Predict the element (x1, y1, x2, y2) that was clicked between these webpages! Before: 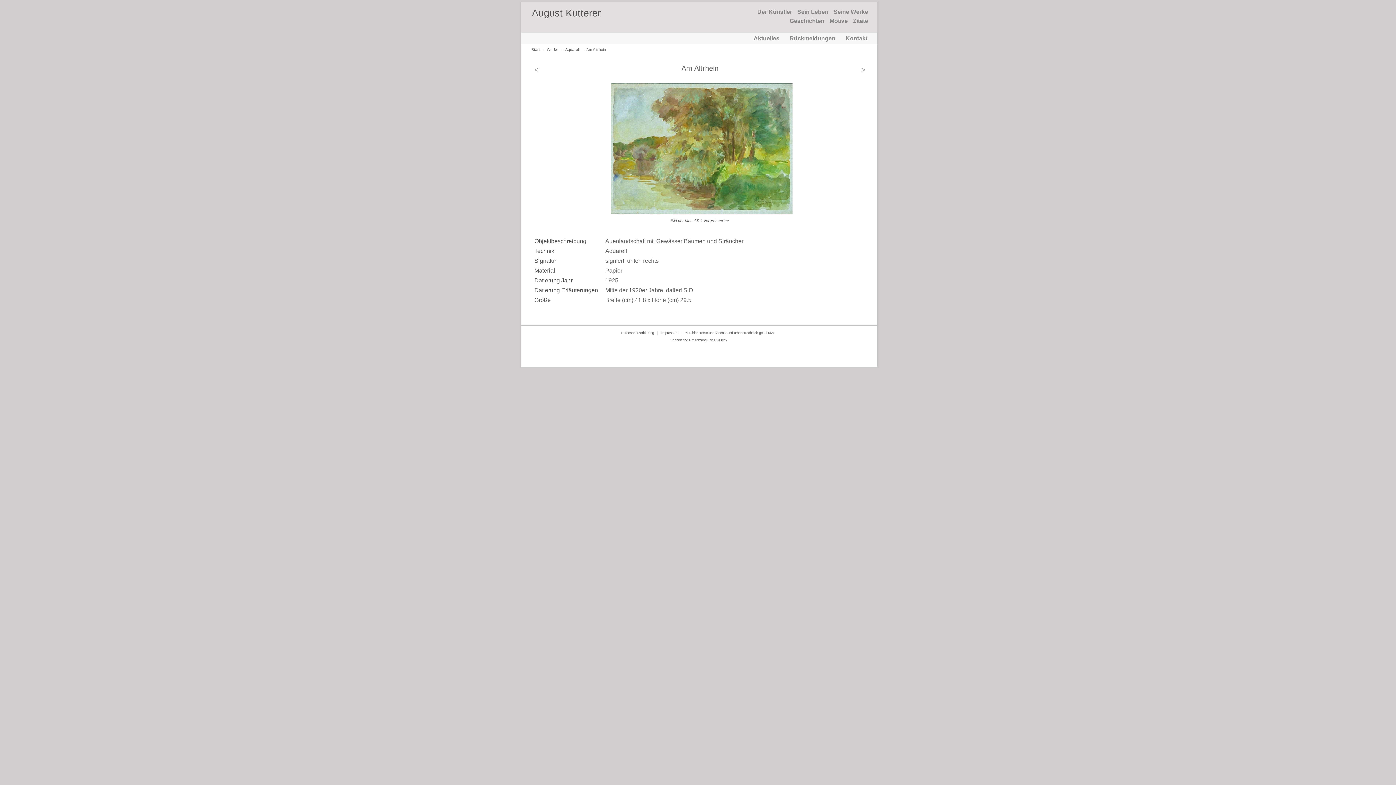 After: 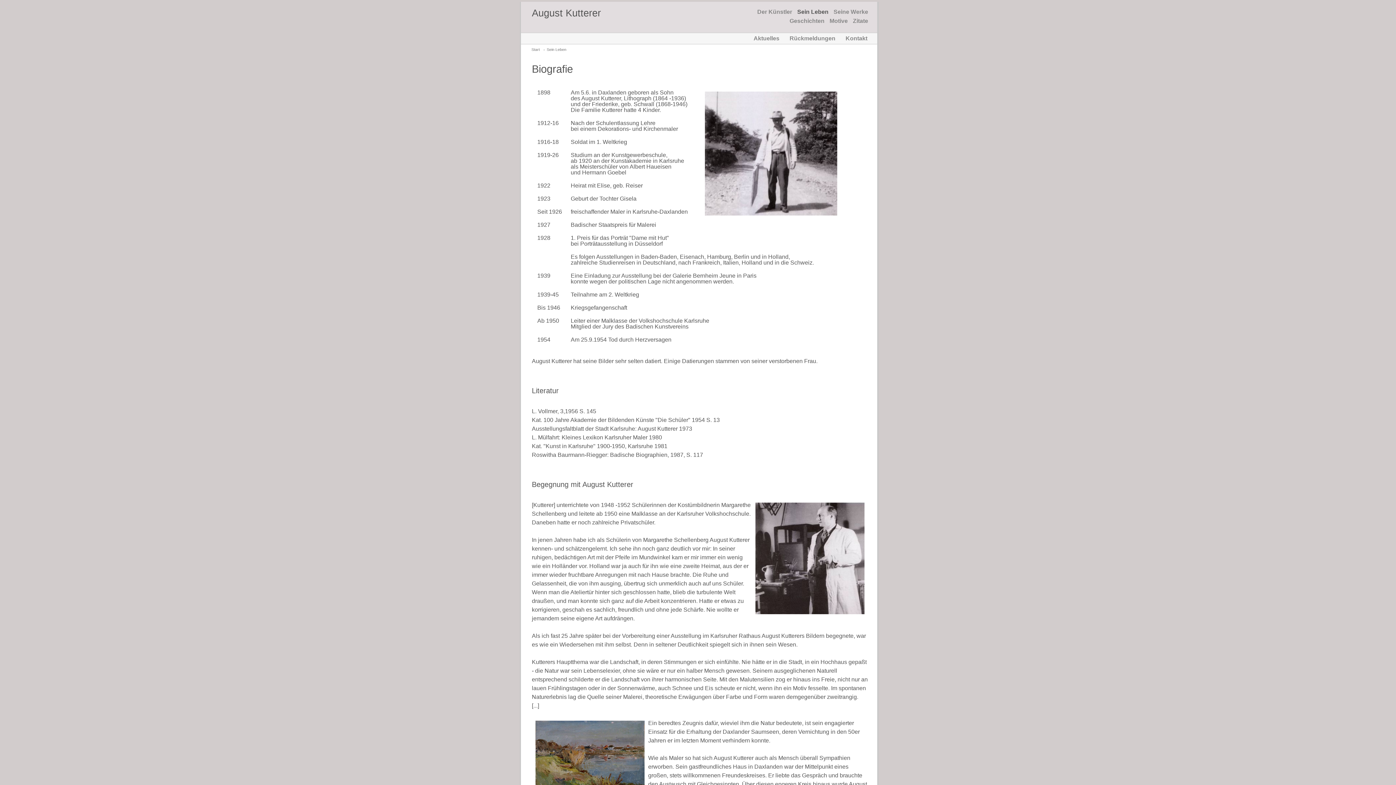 Action: bbox: (795, 6, 830, 16) label: Sein Leben